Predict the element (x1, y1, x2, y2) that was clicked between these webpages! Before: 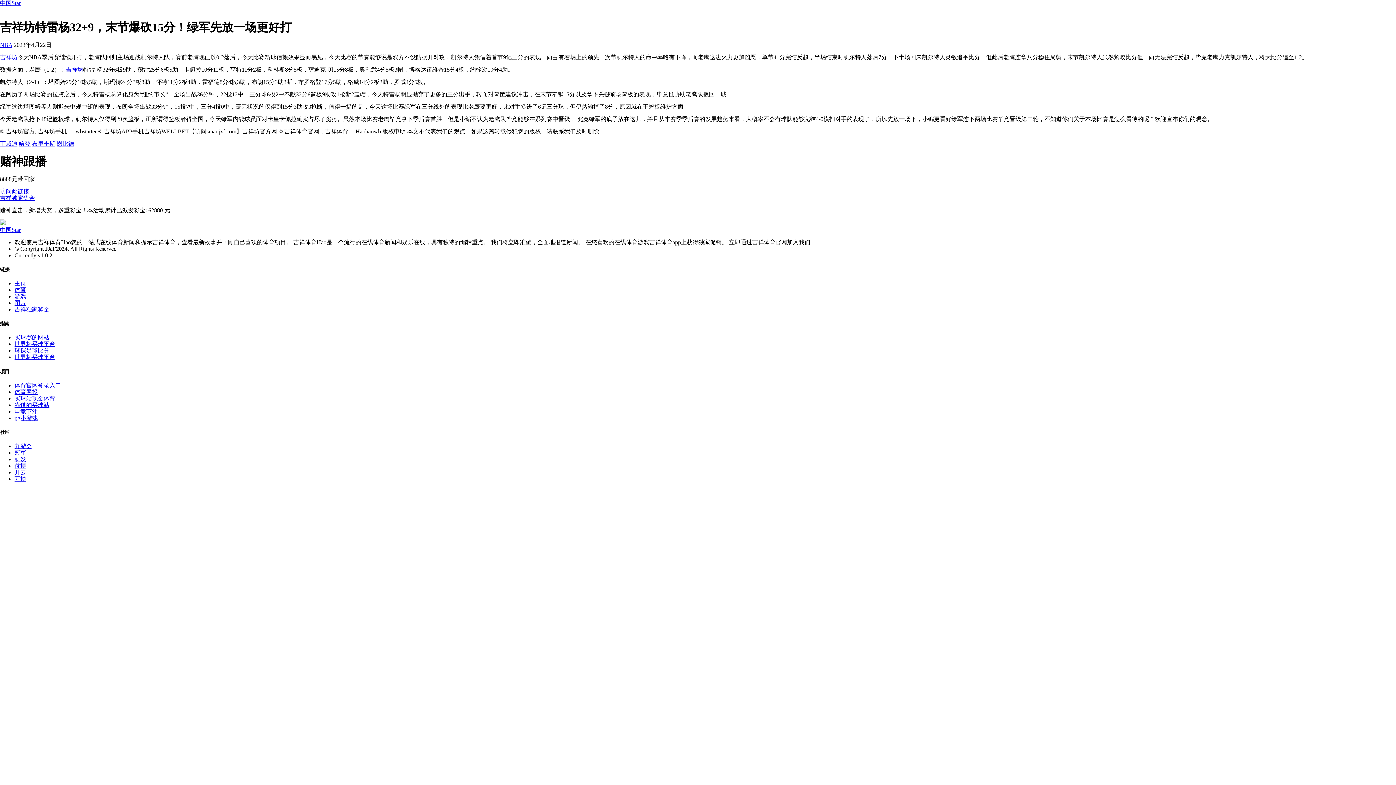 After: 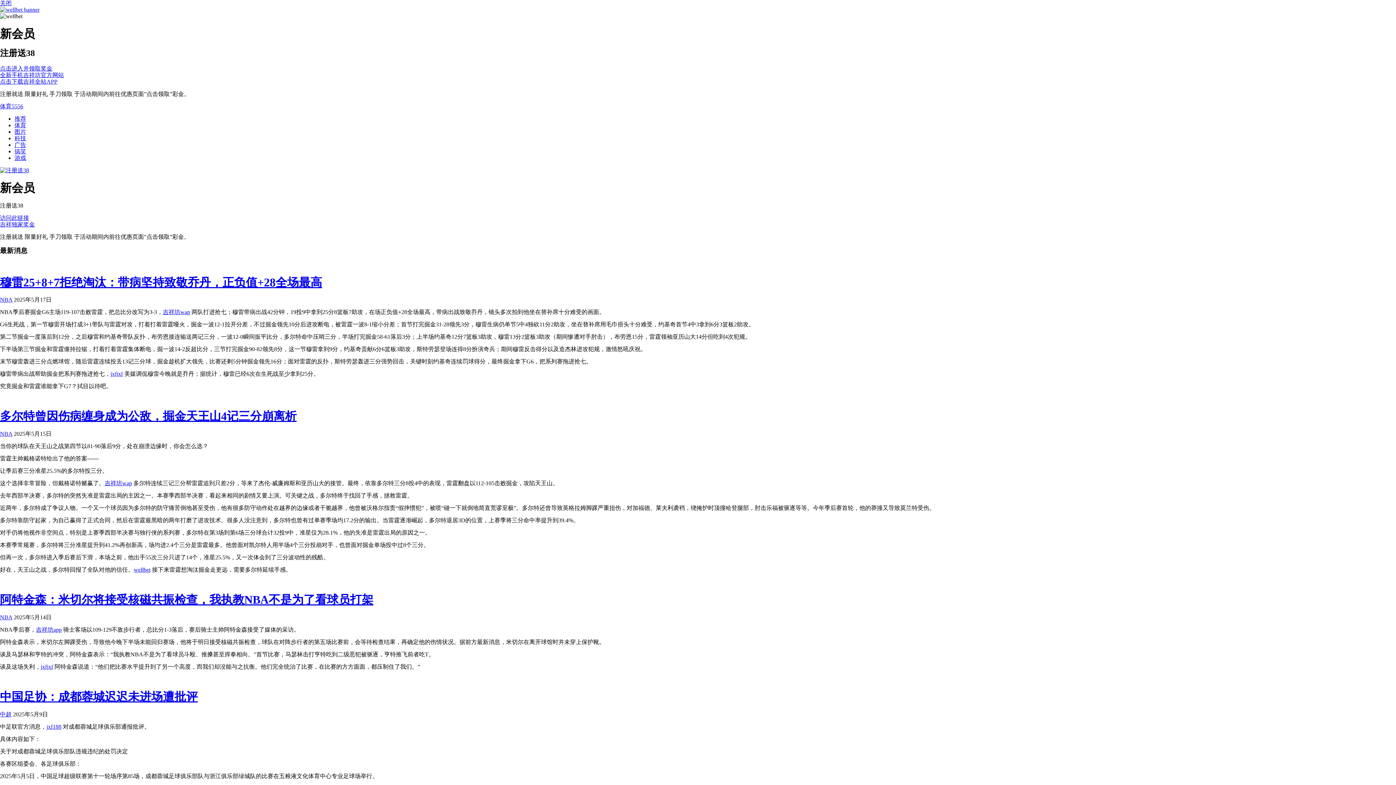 Action: label: 体育网投 bbox: (14, 389, 37, 395)